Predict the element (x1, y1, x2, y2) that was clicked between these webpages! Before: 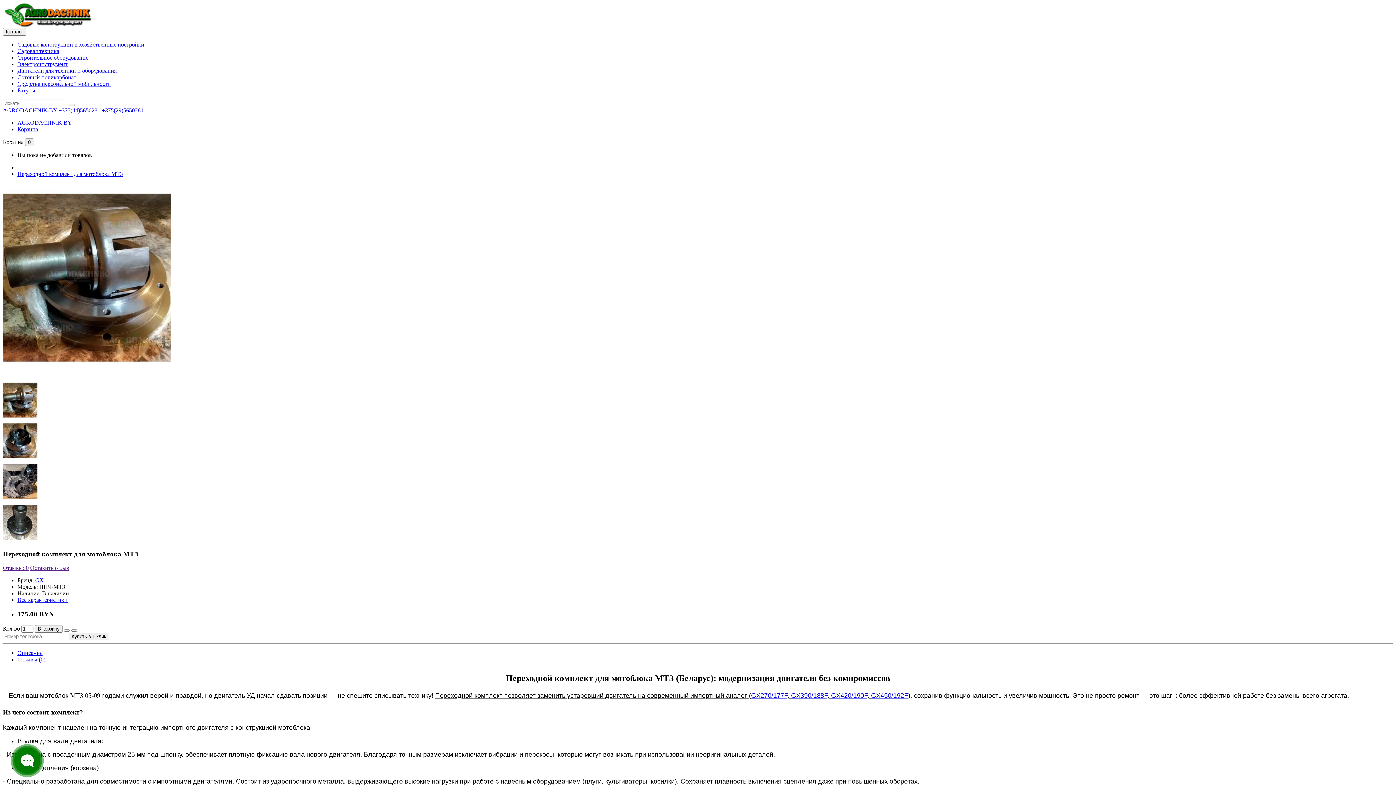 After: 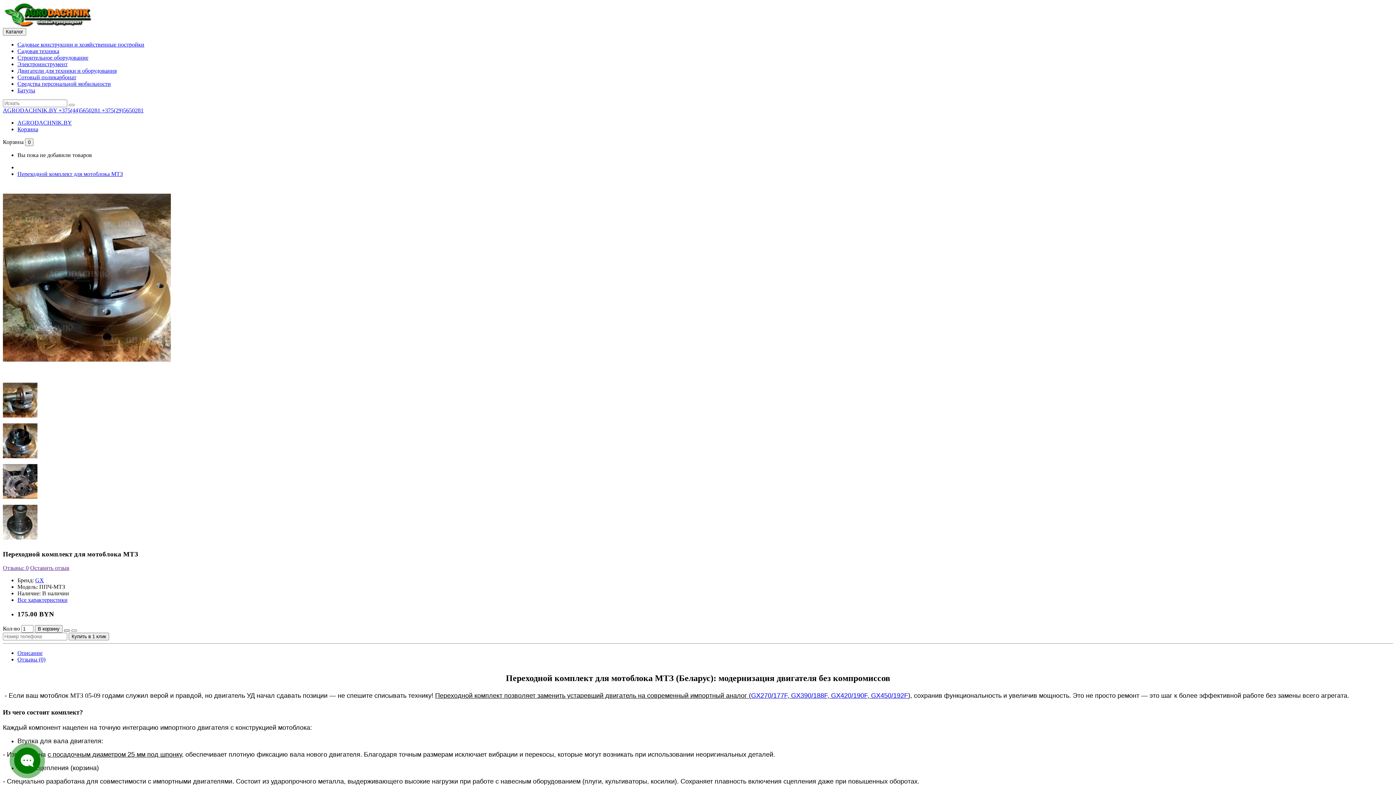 Action: bbox: (64, 629, 69, 631)